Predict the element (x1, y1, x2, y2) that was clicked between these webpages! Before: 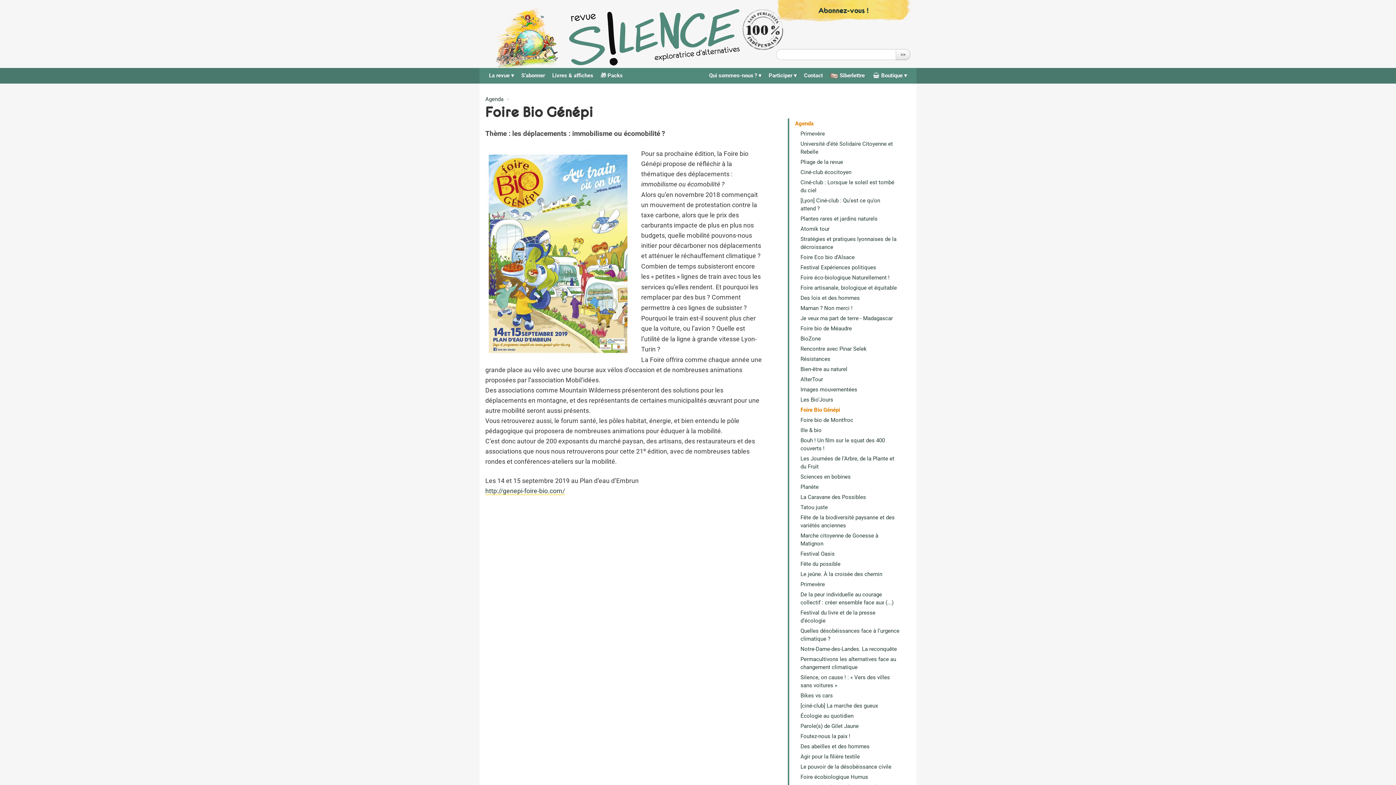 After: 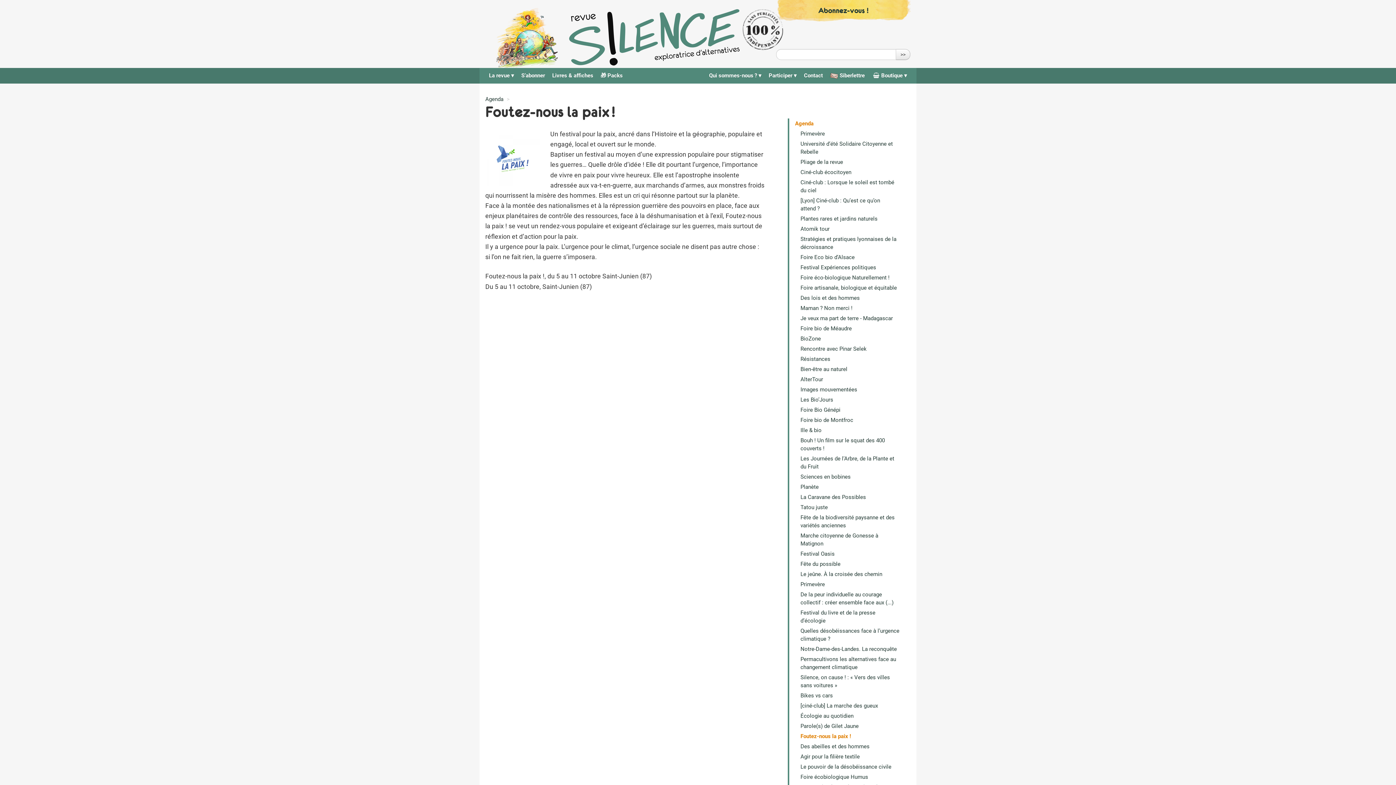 Action: bbox: (795, 731, 905, 741) label: Foutez-nous la paix !